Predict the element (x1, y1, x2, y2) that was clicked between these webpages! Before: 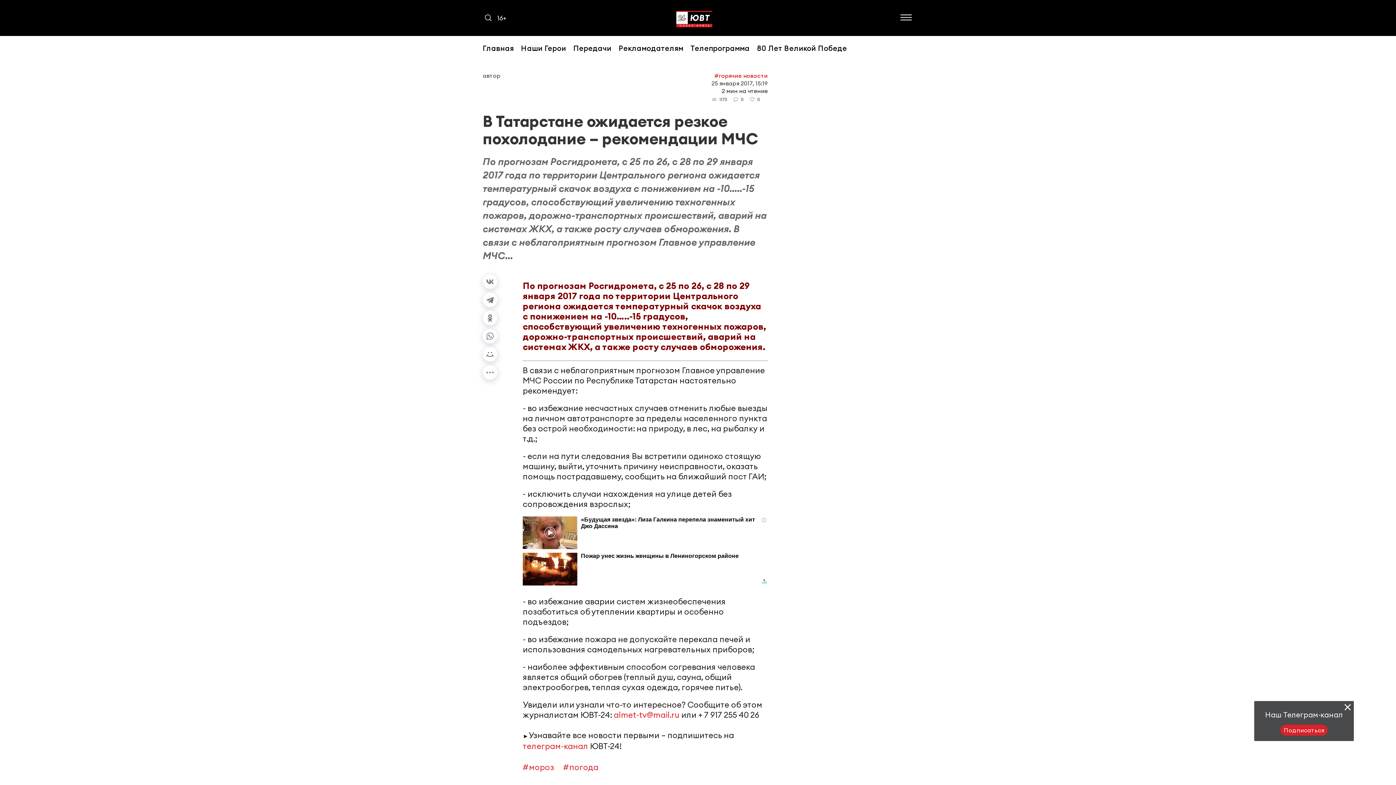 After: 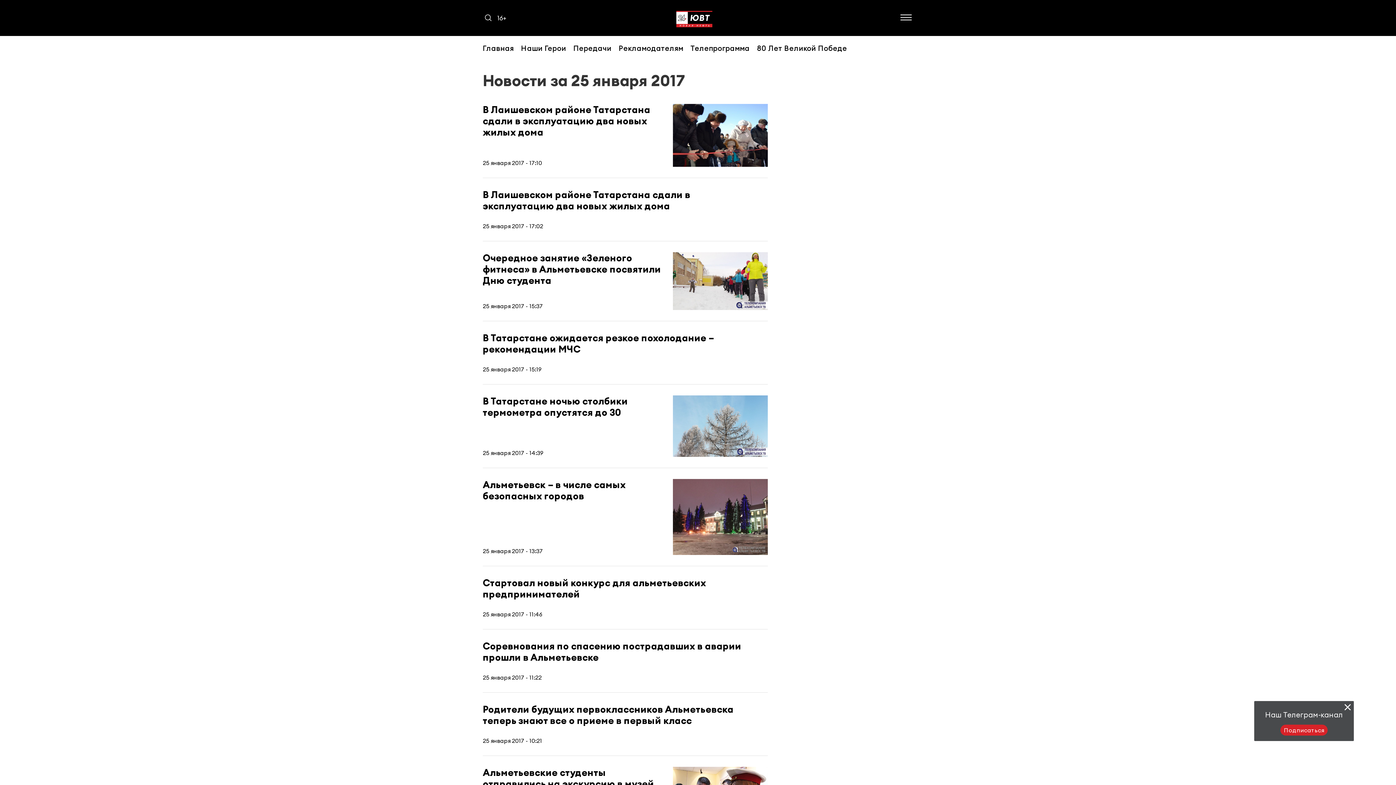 Action: bbox: (711, 79, 768, 87) label: 25 января 2017, 15:19